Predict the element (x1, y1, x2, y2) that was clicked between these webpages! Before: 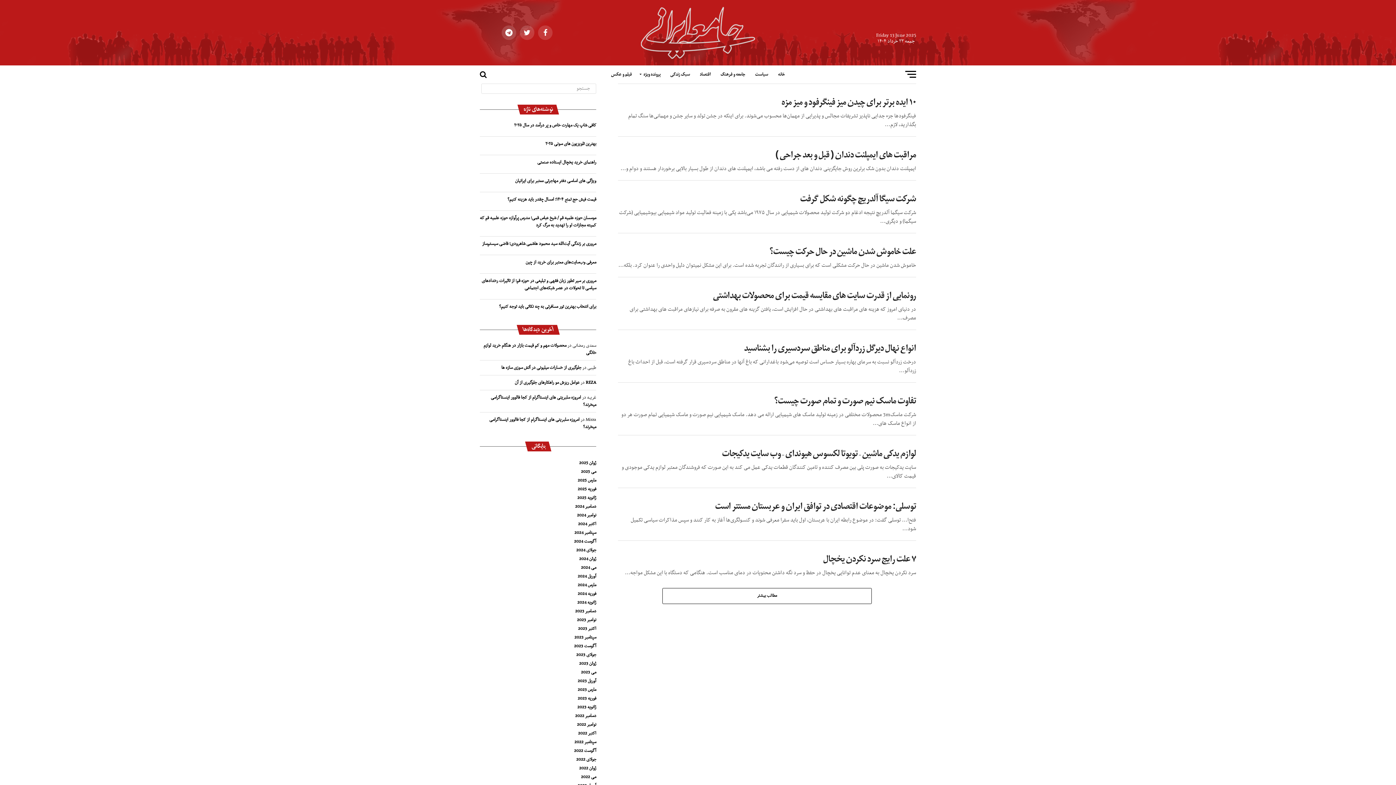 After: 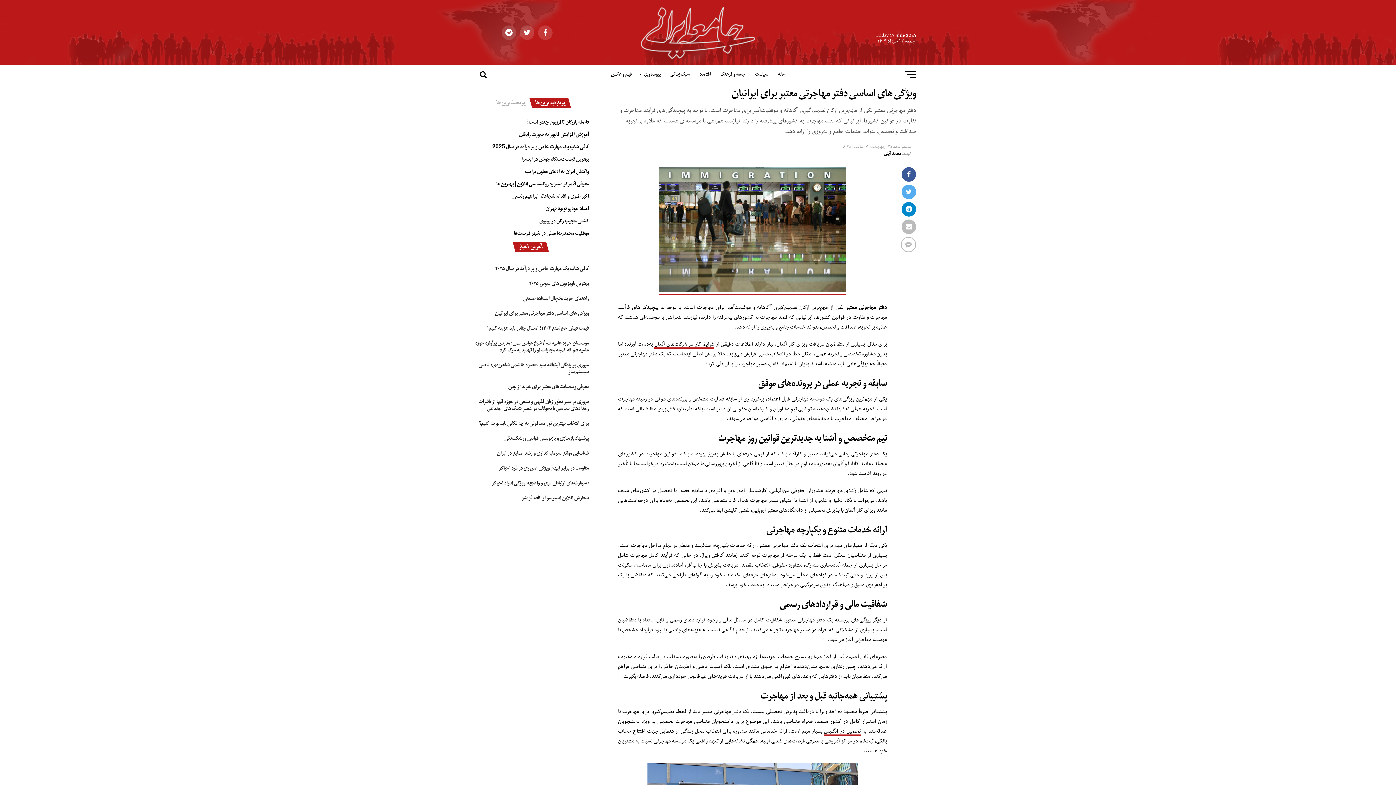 Action: bbox: (515, 177, 596, 184) label: ویژگی های اساسی دفتر مهاجرتی معتبر برای ایرانیان